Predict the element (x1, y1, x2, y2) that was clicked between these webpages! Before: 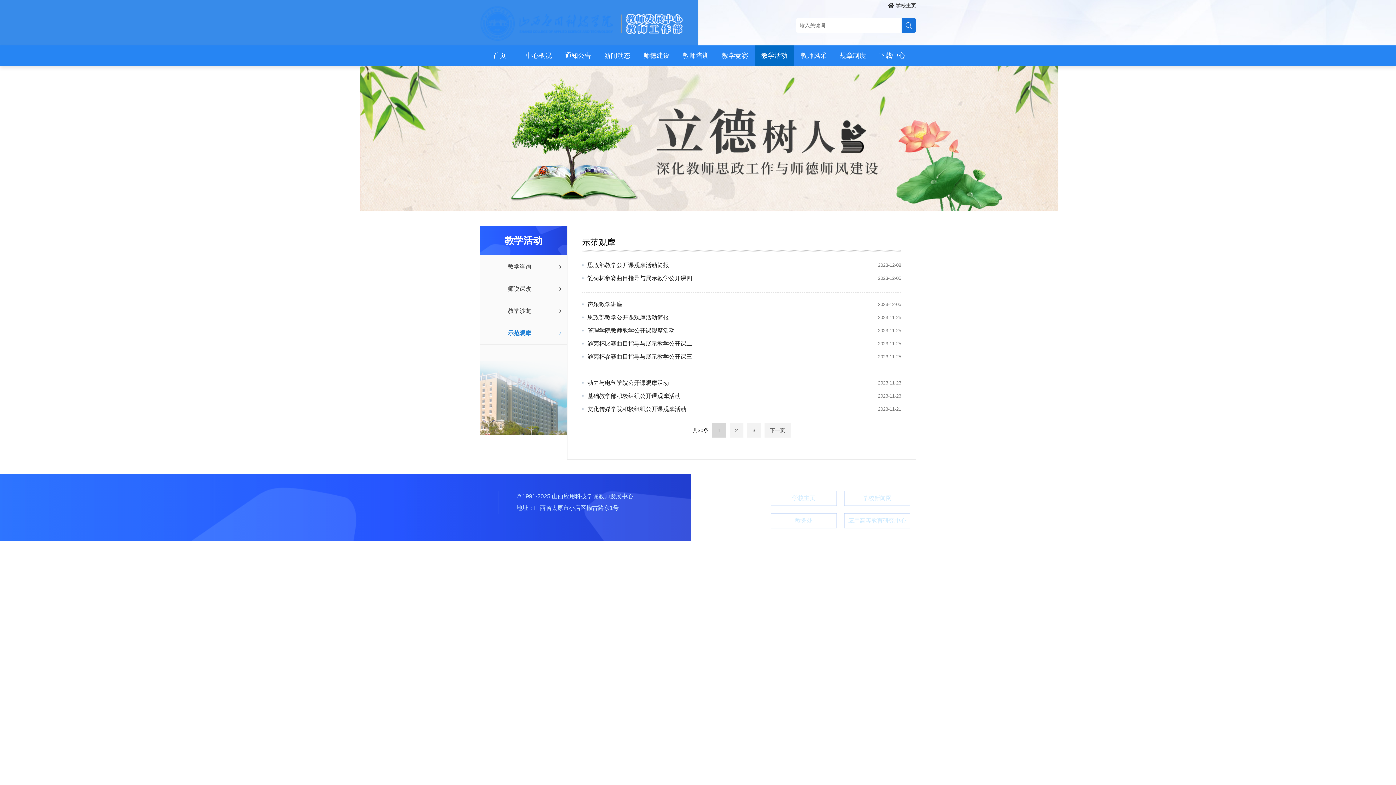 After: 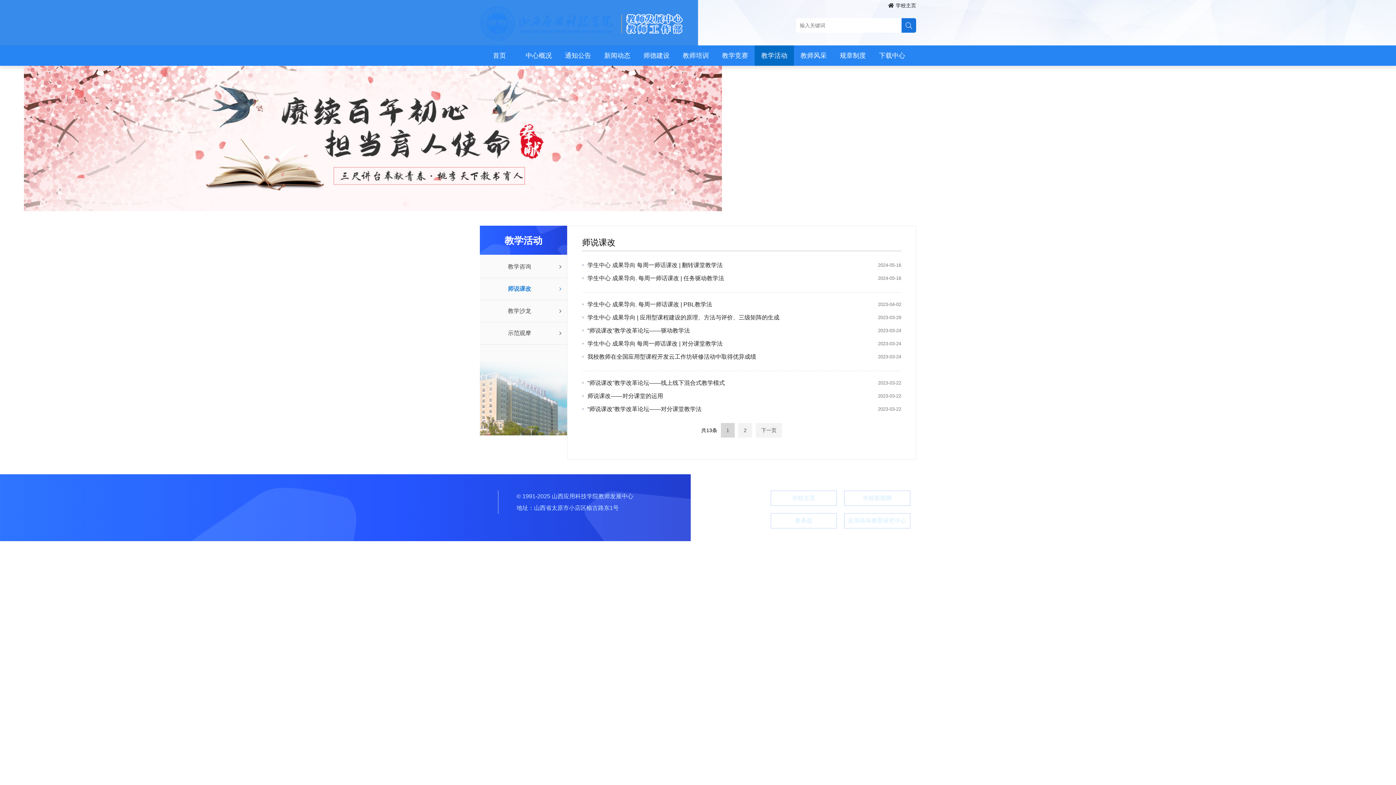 Action: bbox: (480, 278, 567, 300) label: 师说课改